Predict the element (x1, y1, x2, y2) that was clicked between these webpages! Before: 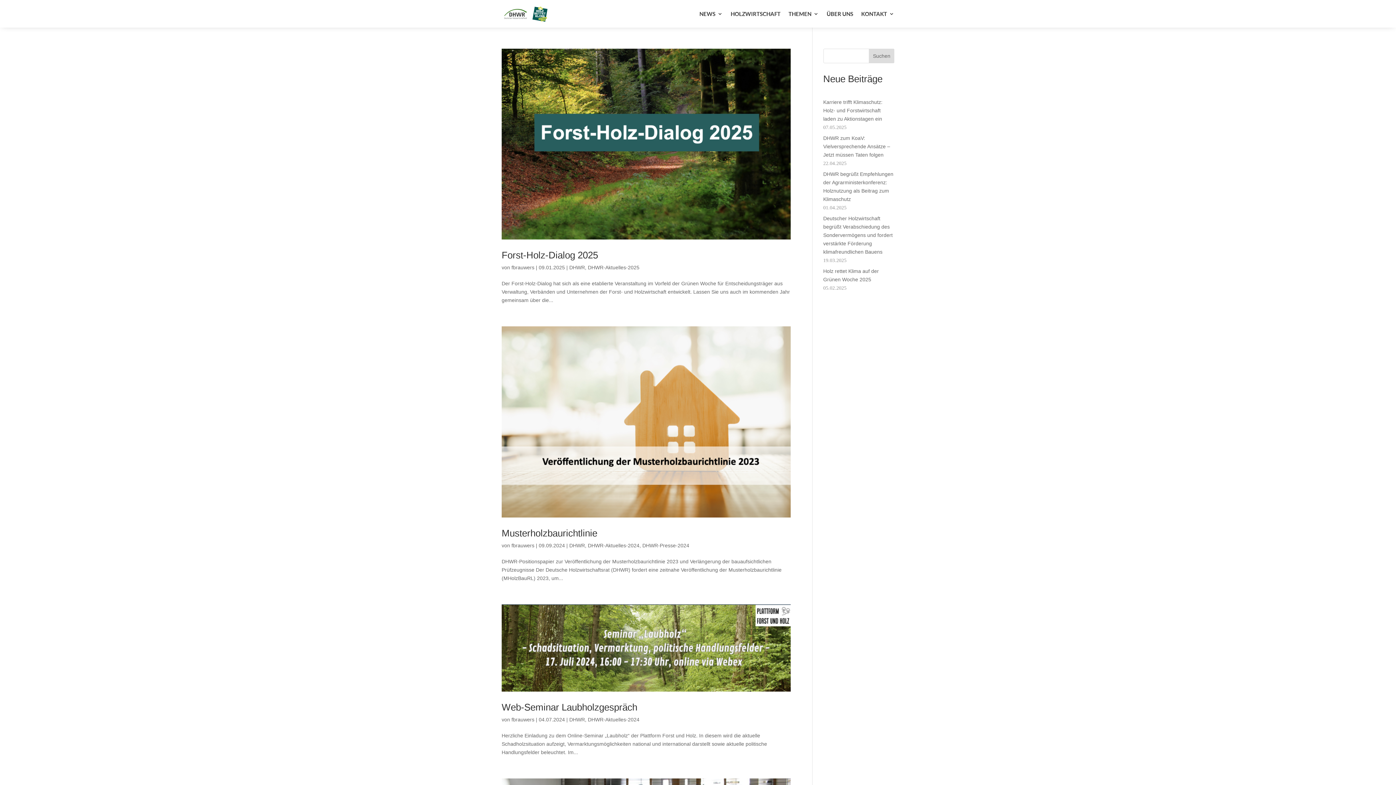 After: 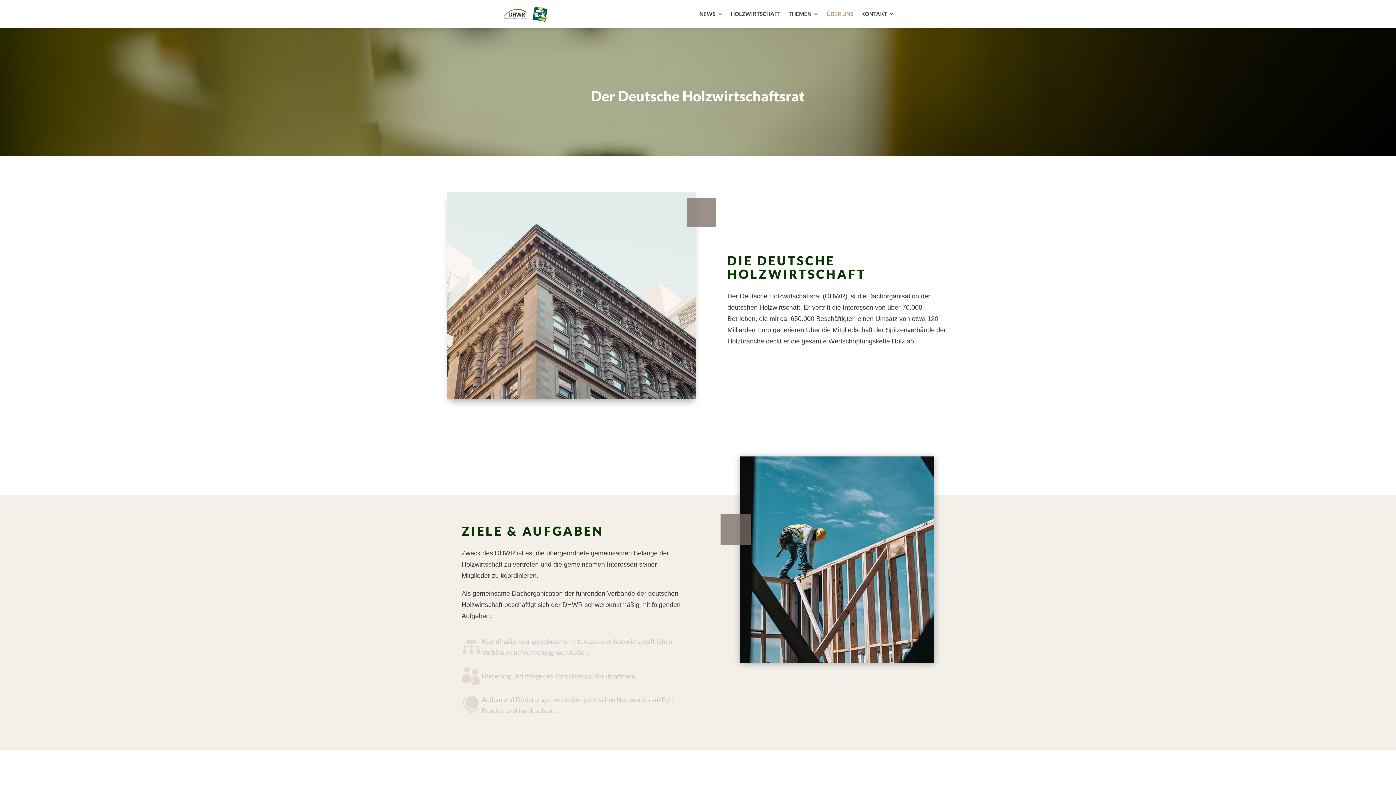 Action: label: ÜBER UNS bbox: (826, 0, 853, 27)